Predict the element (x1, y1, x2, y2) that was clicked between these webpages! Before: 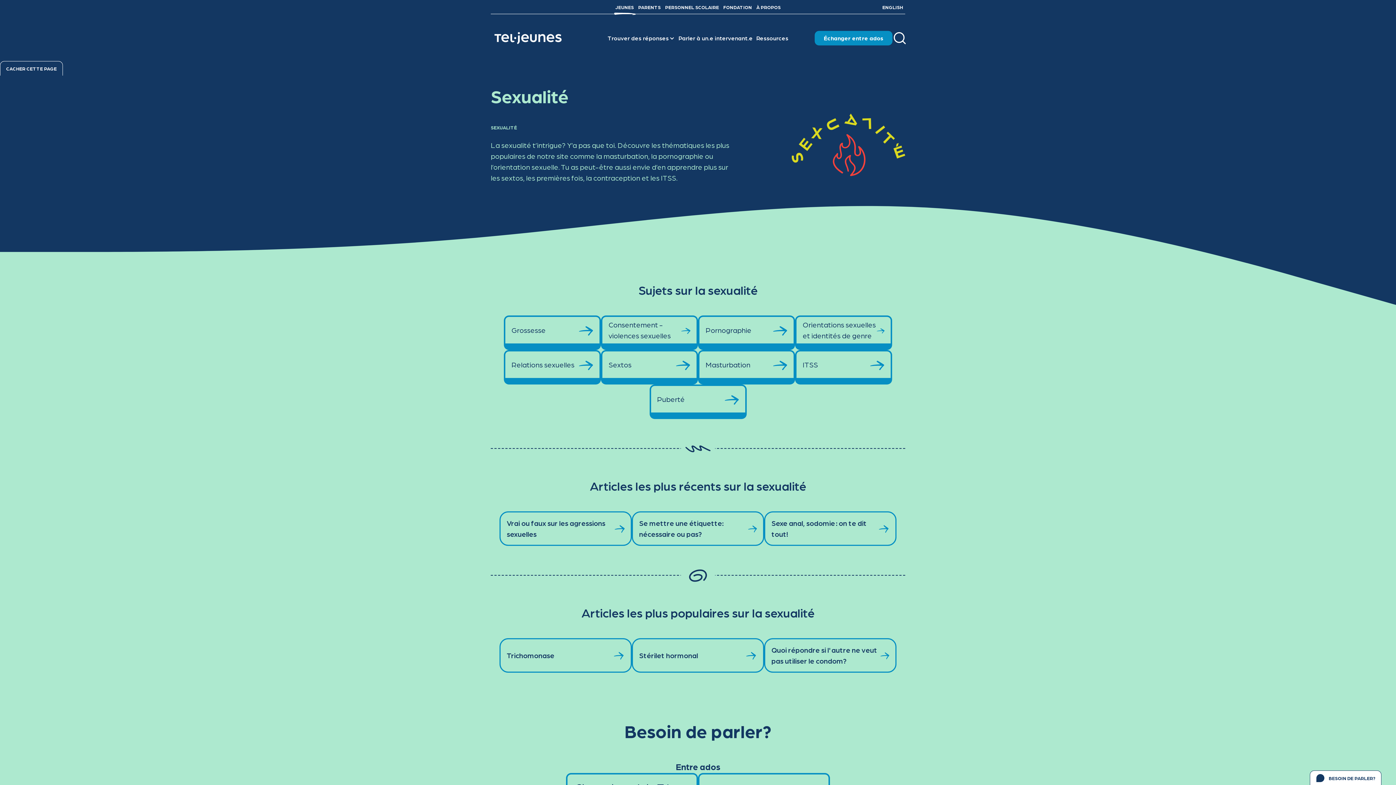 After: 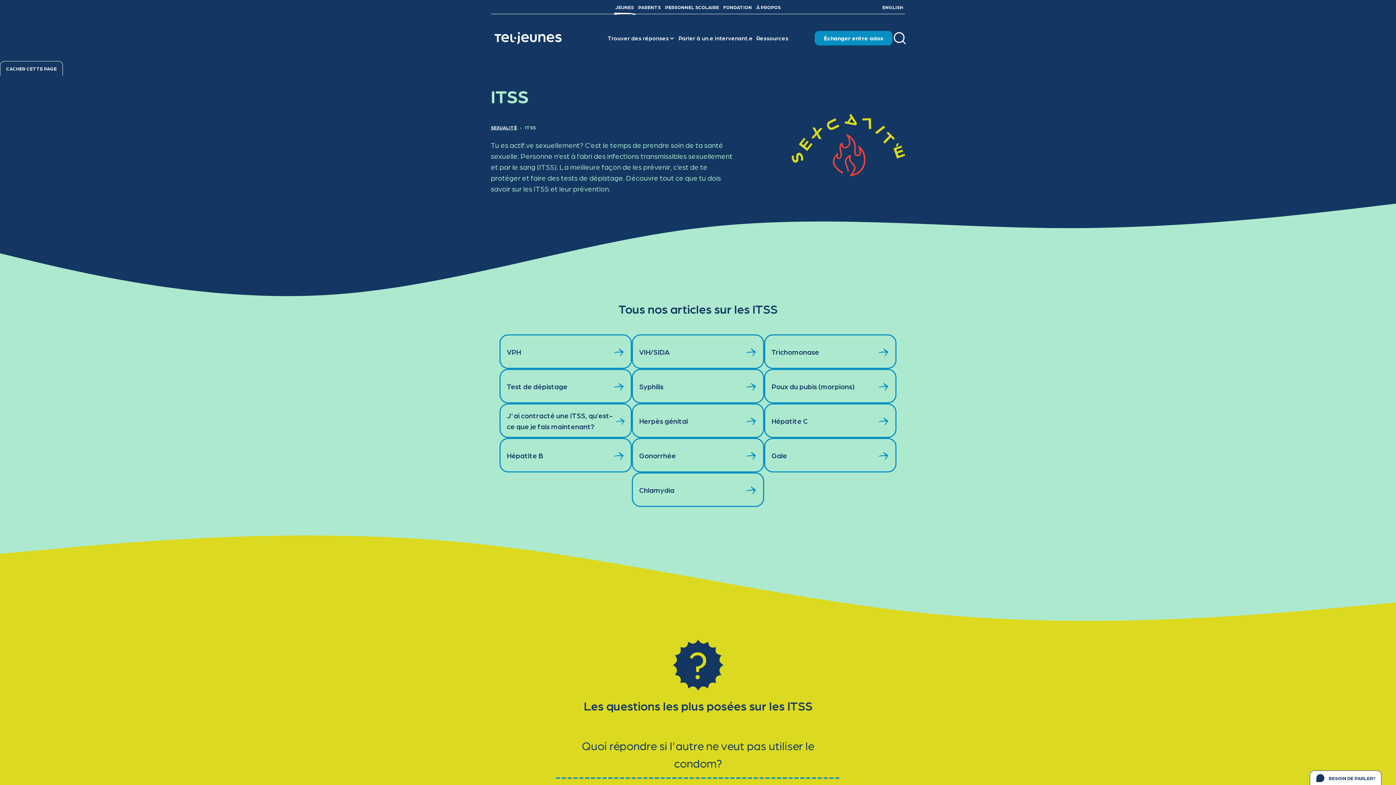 Action: label: ITSS bbox: (795, 350, 892, 384)